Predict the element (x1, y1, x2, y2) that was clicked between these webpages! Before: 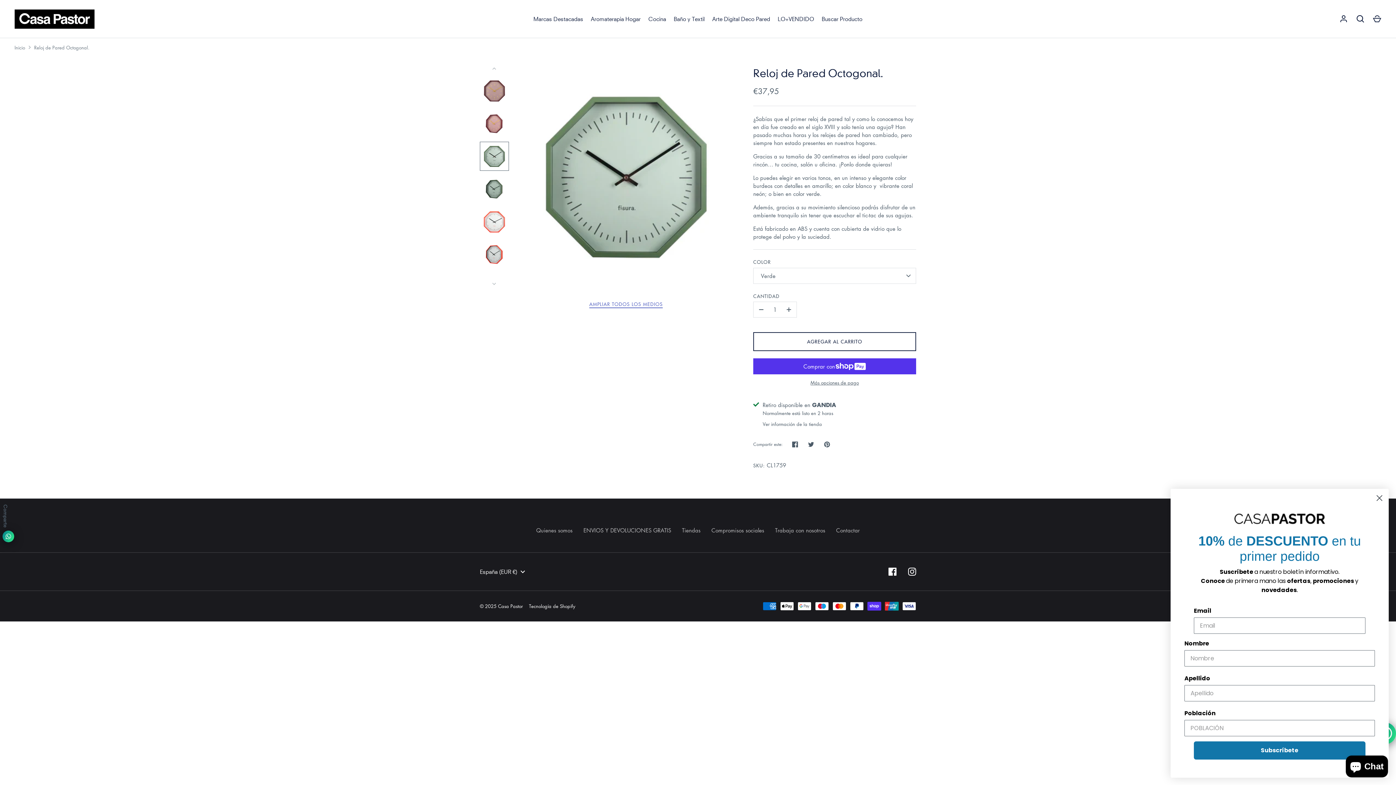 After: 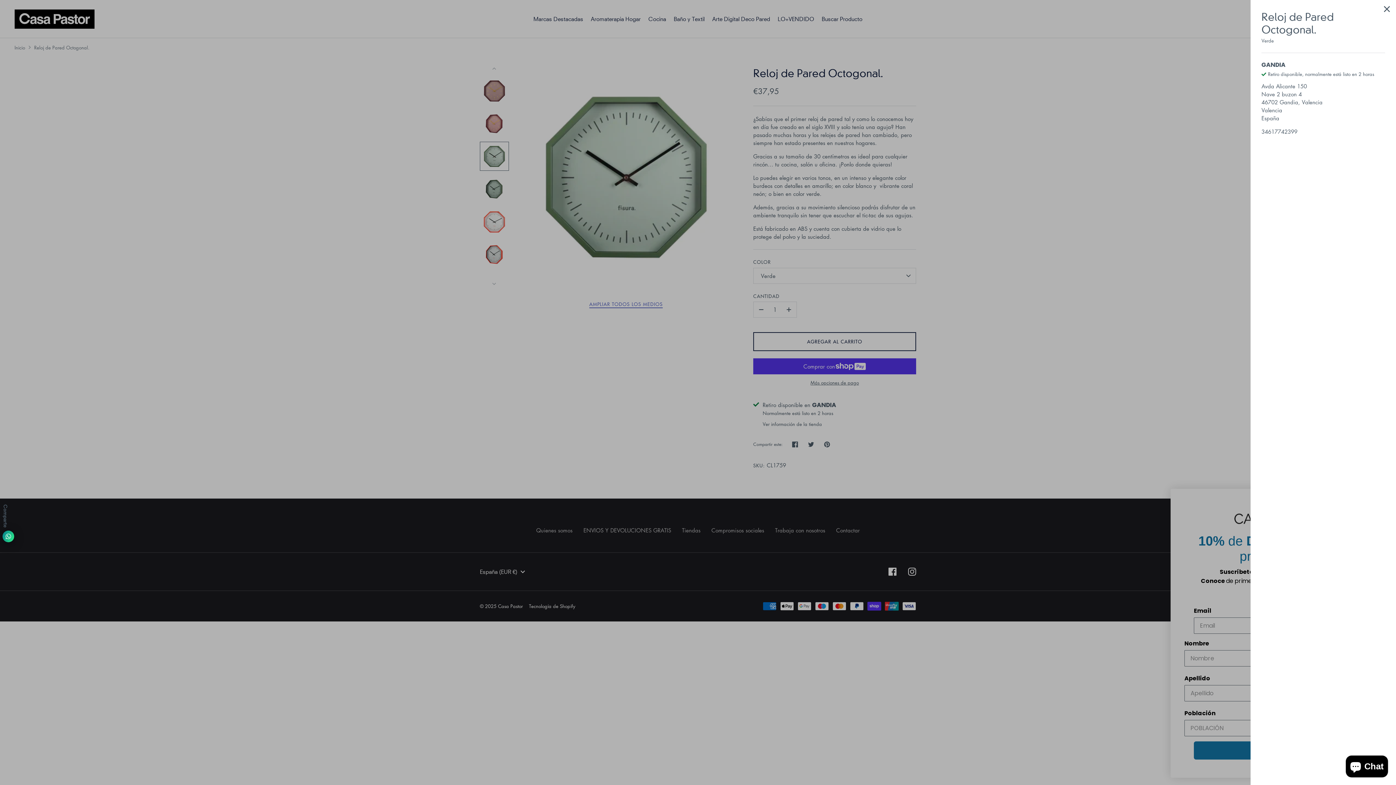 Action: label: Ver información de la tienda bbox: (762, 420, 822, 427)